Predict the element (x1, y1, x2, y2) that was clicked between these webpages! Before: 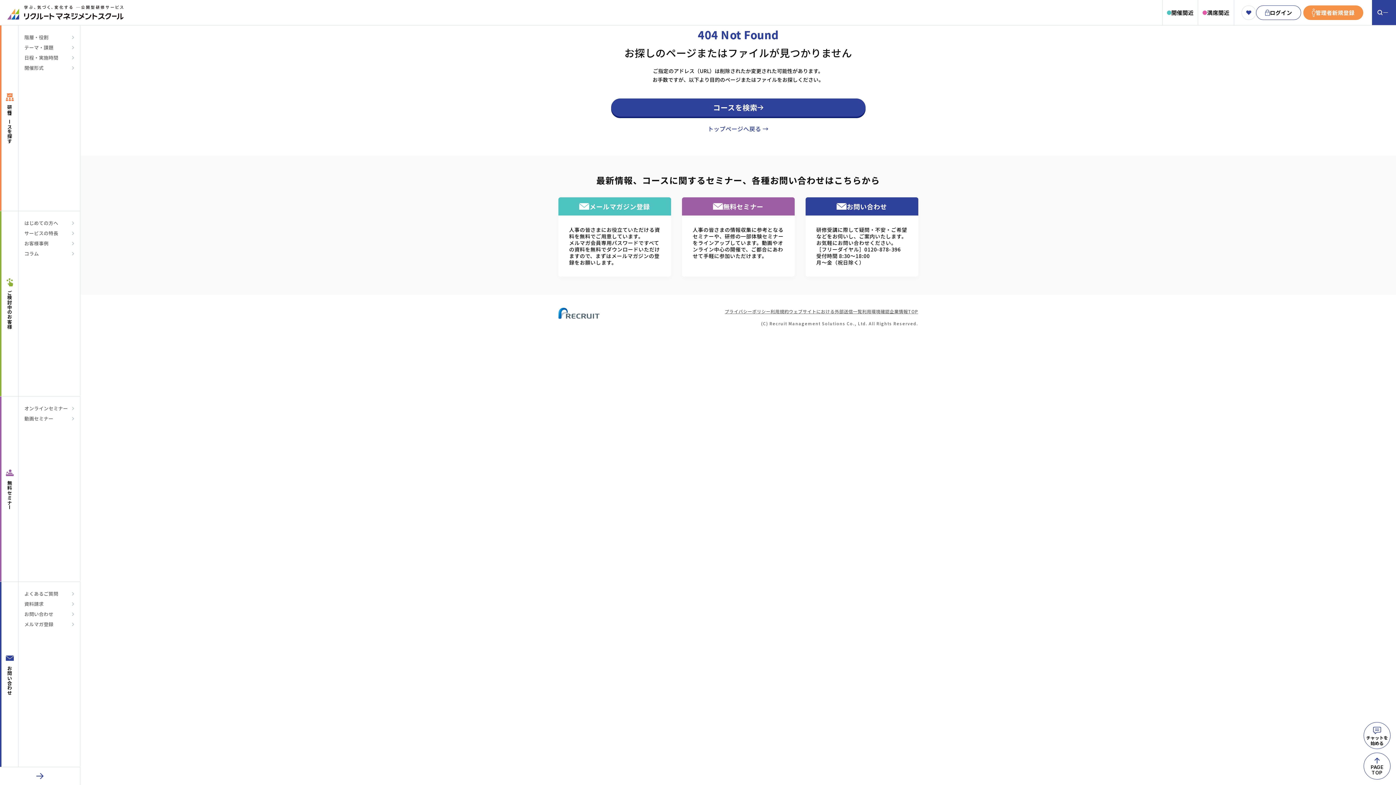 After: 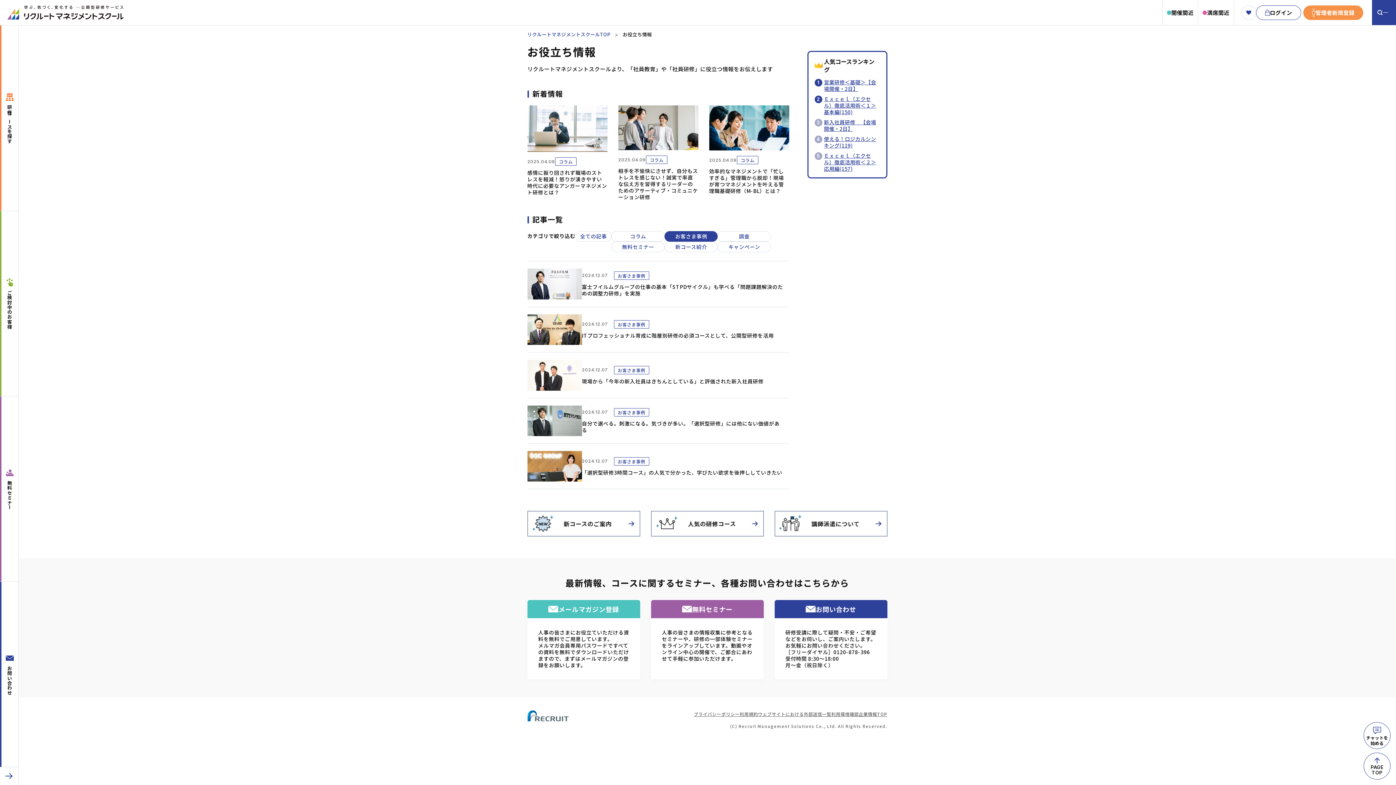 Action: label: お客様事例 bbox: (24, 240, 74, 246)